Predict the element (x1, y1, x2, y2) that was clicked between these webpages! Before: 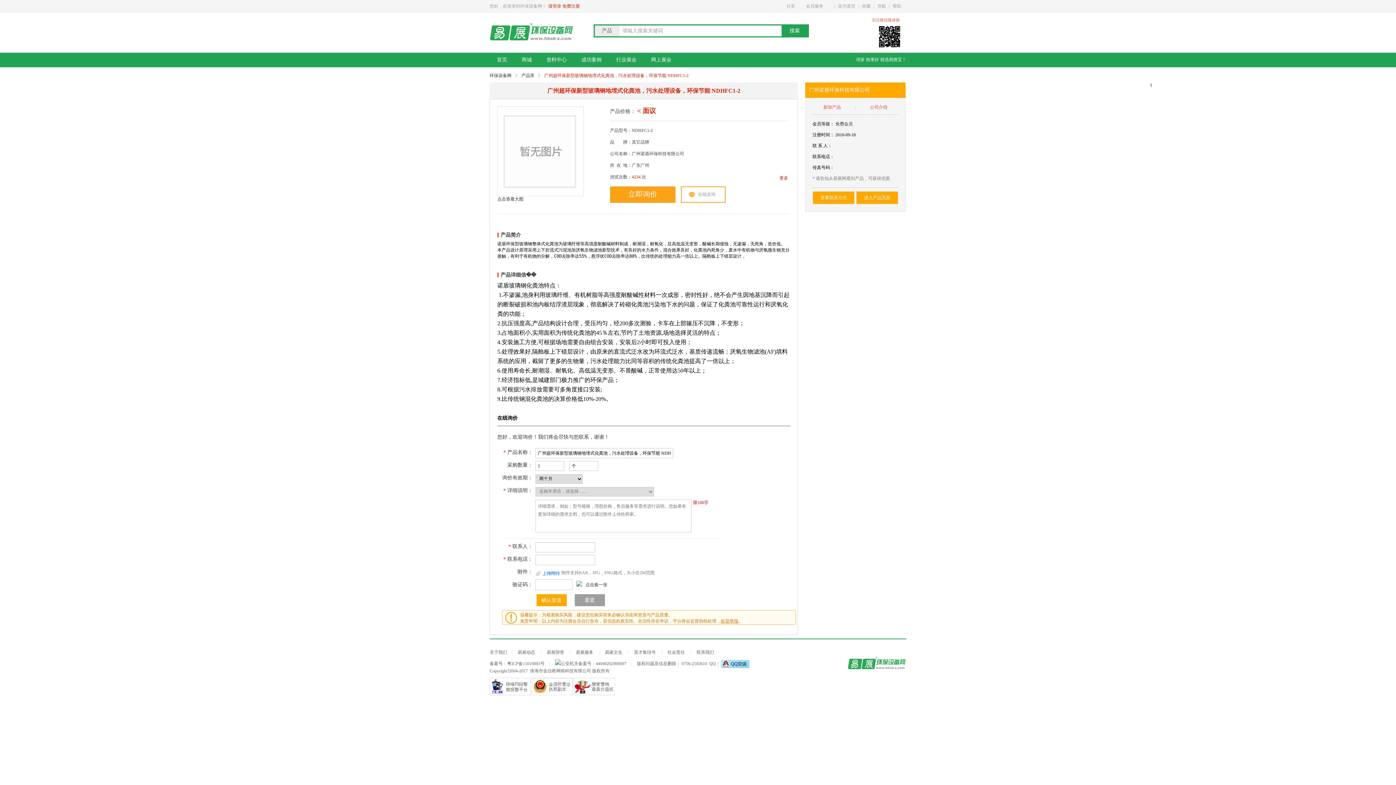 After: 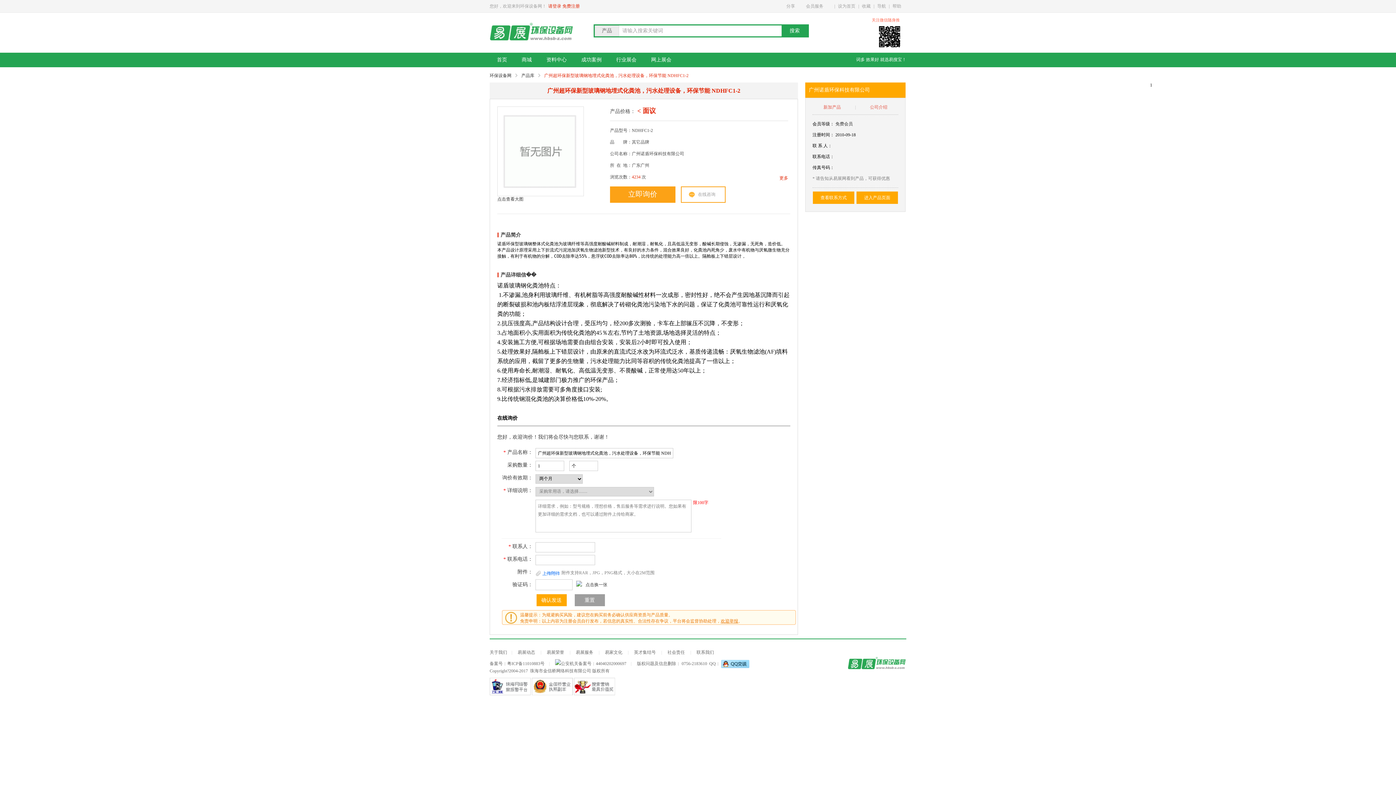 Action: bbox: (809, 87, 870, 92) label: 广州诺盾环保科技有限公司